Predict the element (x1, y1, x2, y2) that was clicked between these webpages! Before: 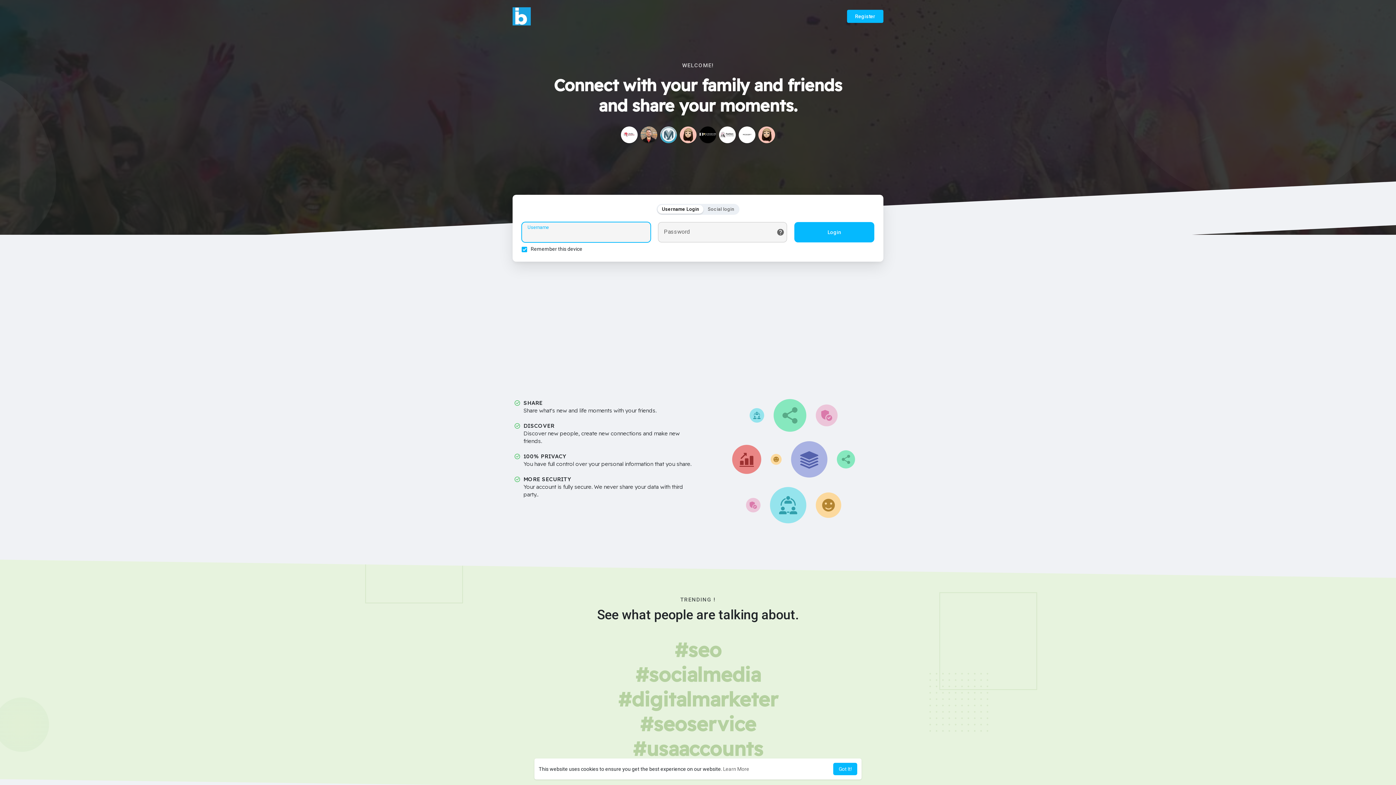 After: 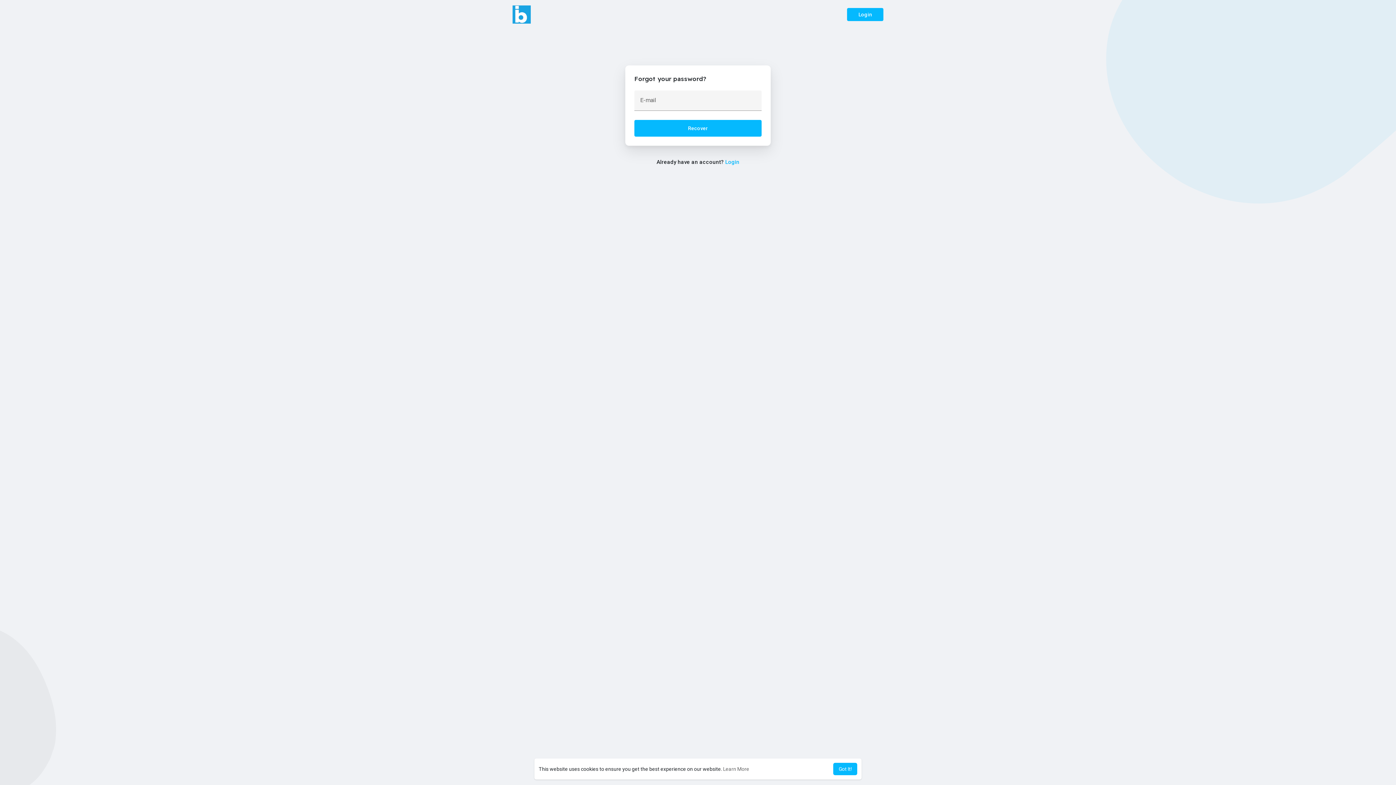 Action: bbox: (776, 228, 784, 236)